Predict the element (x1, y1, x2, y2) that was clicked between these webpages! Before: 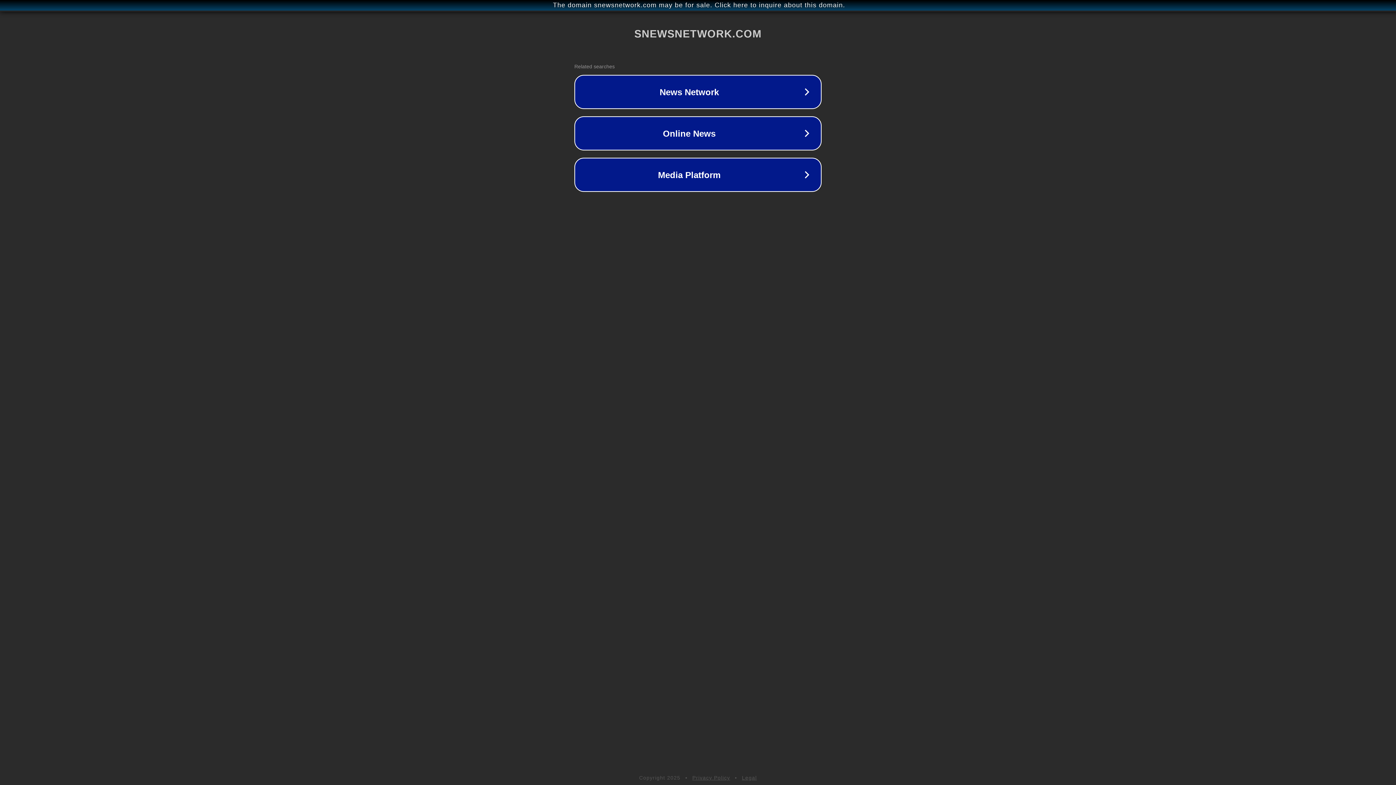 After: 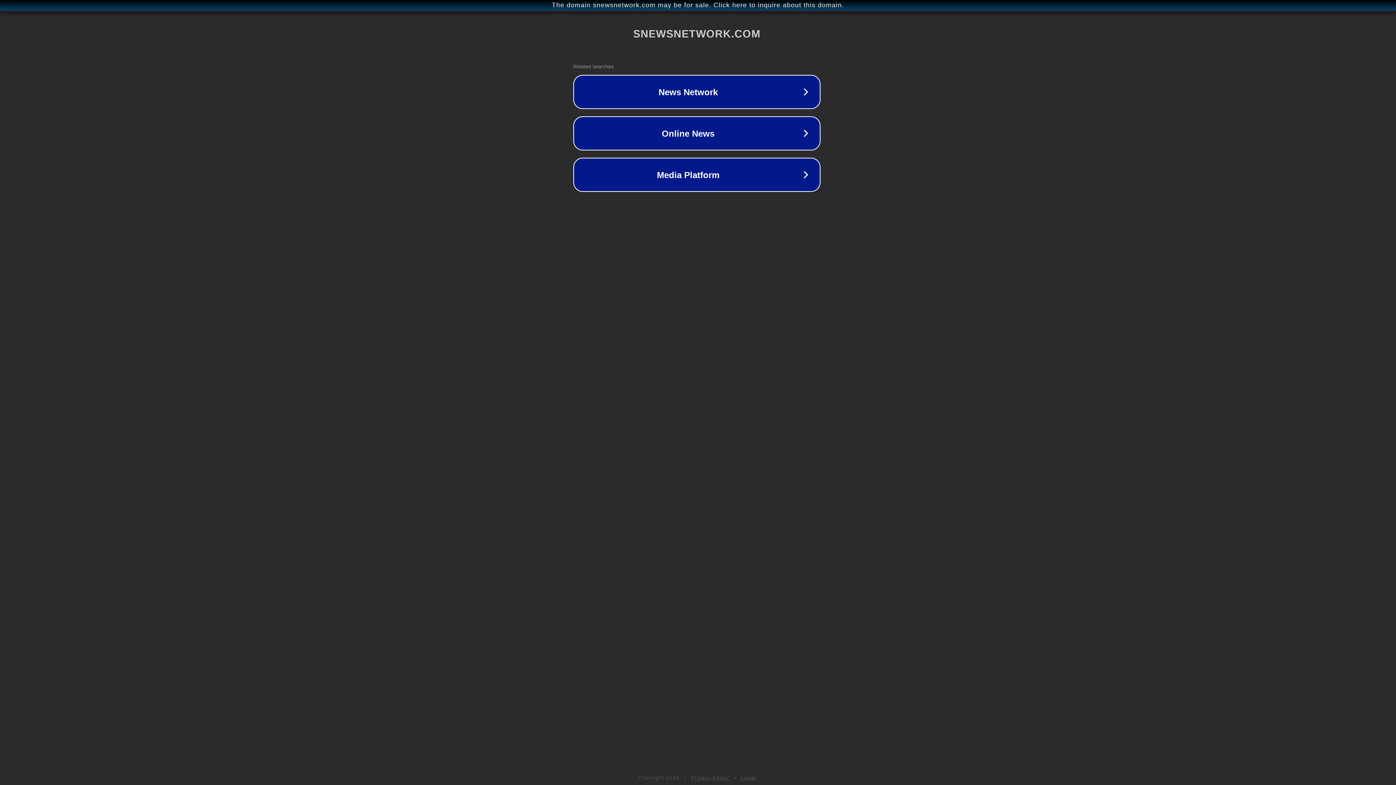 Action: bbox: (1, 1, 1397, 9) label: The domain snewsnetwork.com may be for sale. Click here to inquire about this domain.